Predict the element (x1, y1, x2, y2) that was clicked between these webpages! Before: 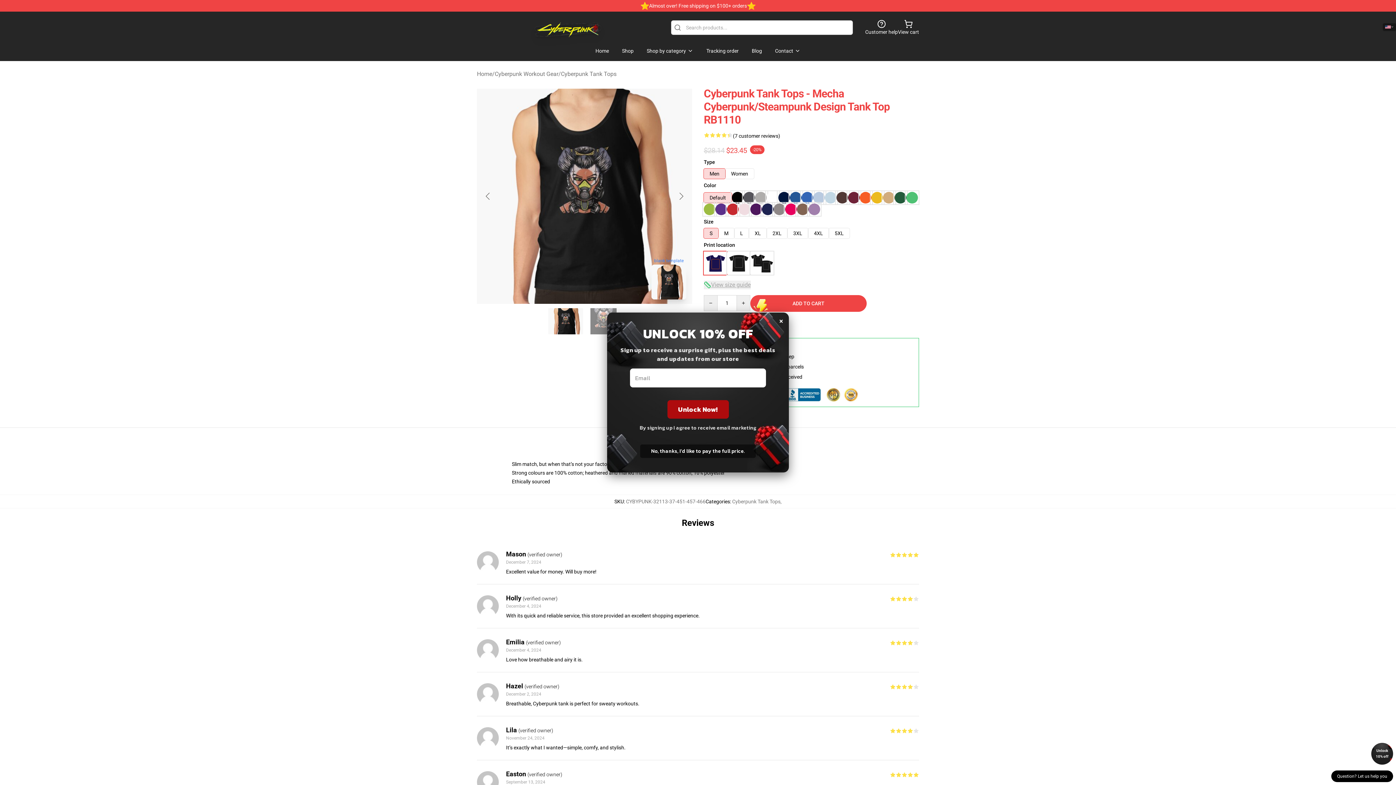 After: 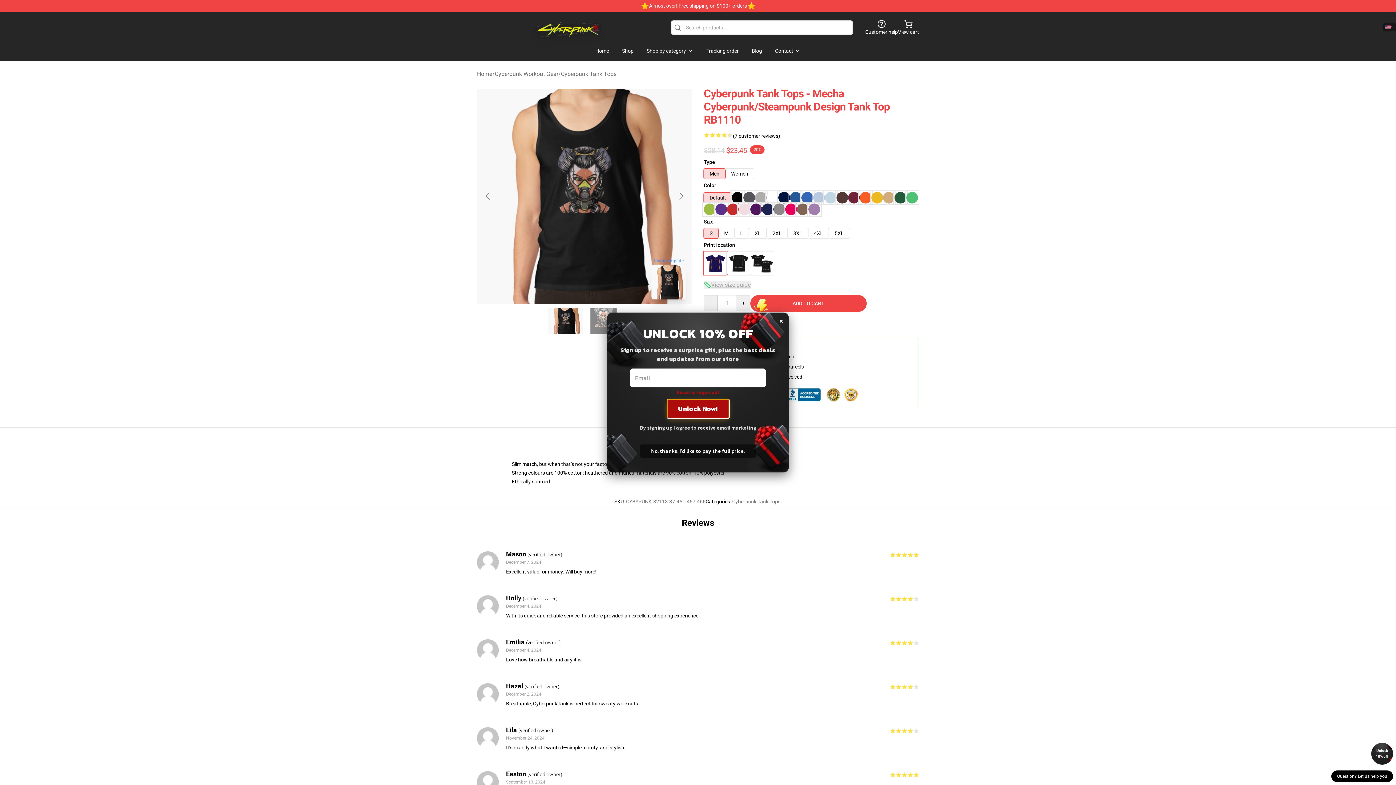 Action: label: Unlock Now! bbox: (667, 400, 728, 418)